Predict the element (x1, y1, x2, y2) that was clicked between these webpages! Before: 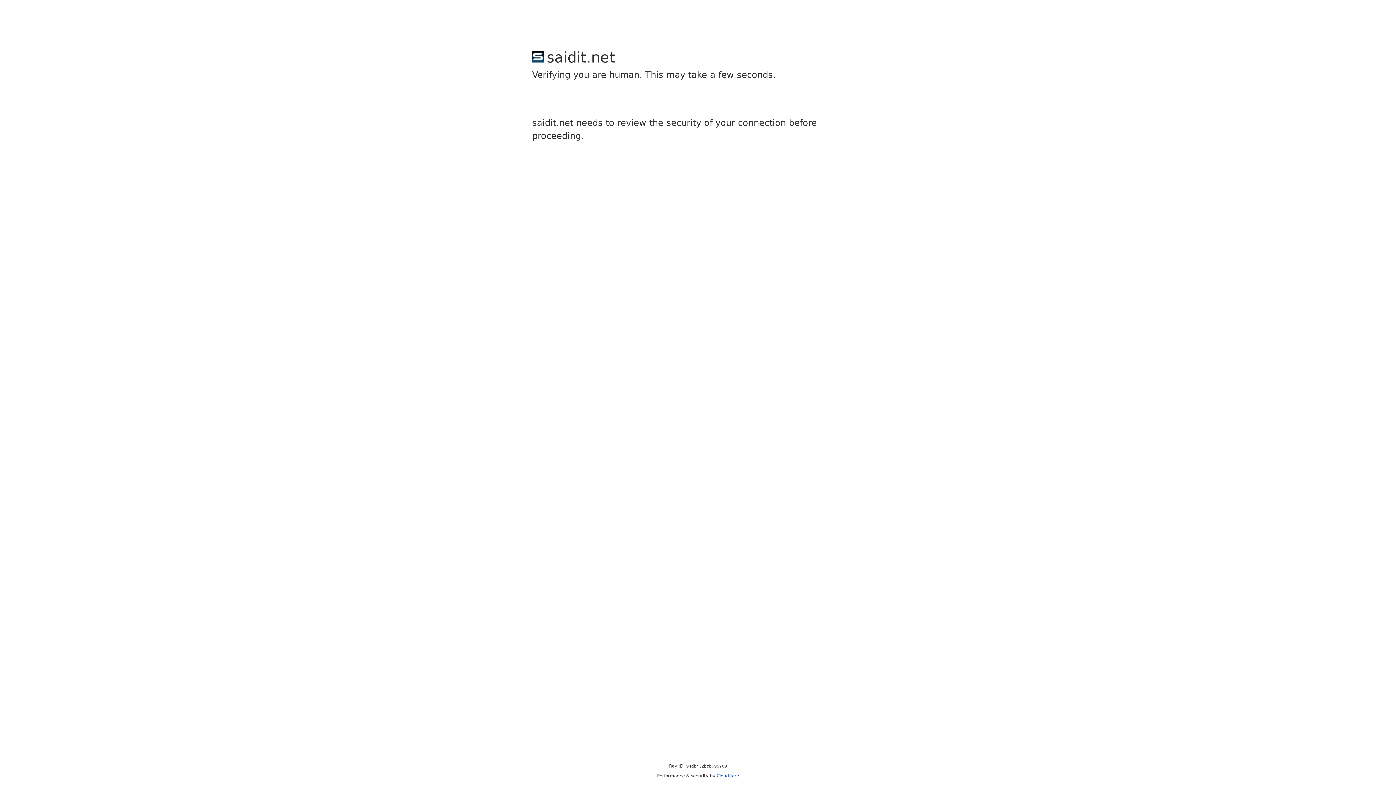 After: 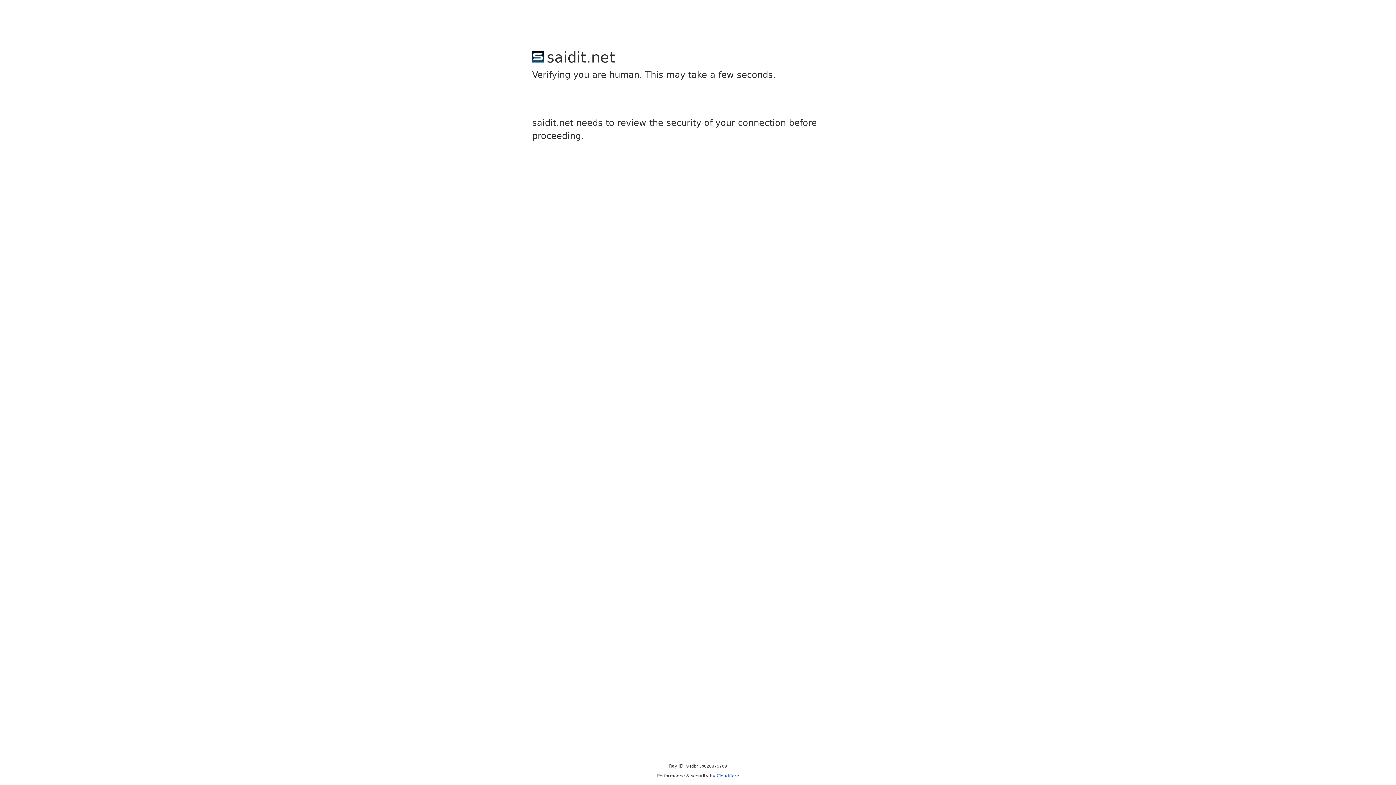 Action: bbox: (716, 773, 739, 778) label: Cloudflare